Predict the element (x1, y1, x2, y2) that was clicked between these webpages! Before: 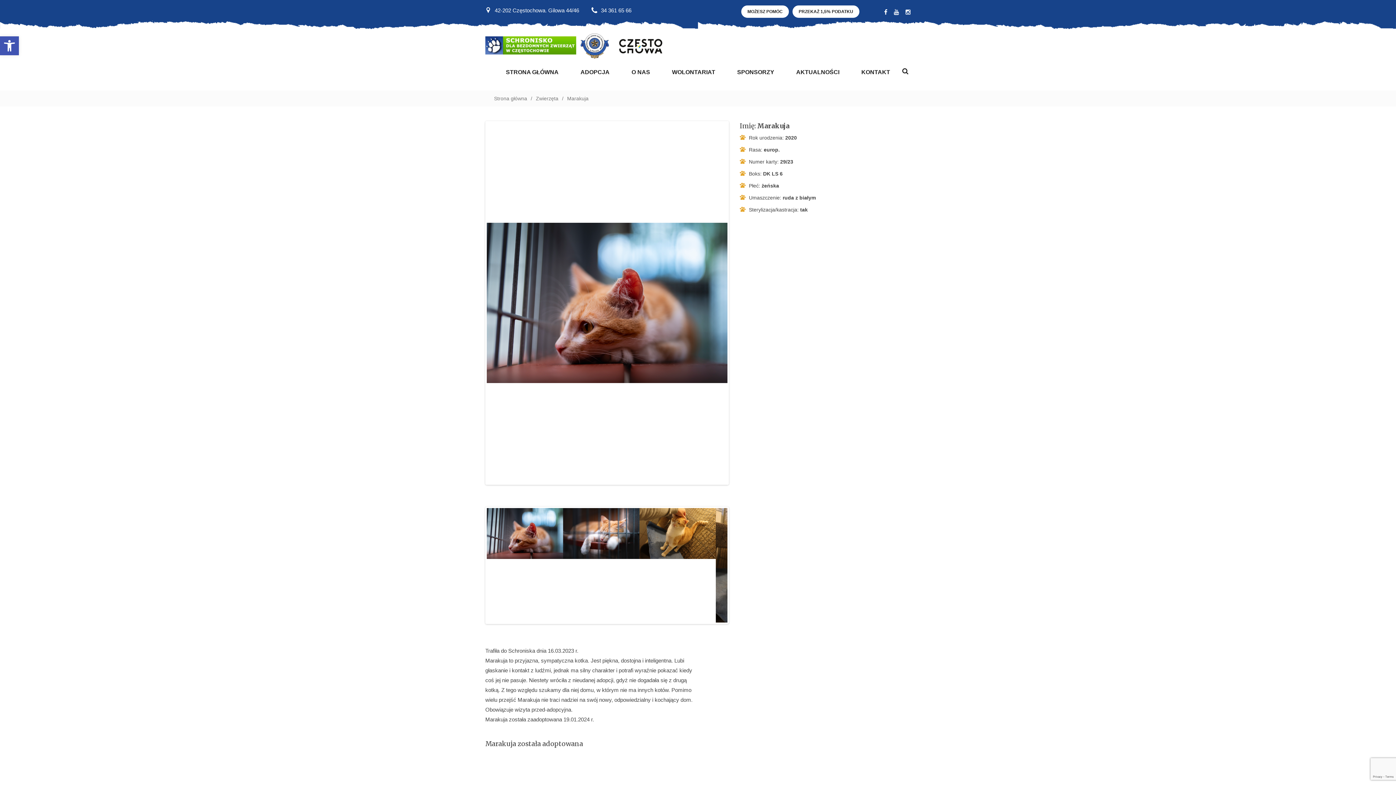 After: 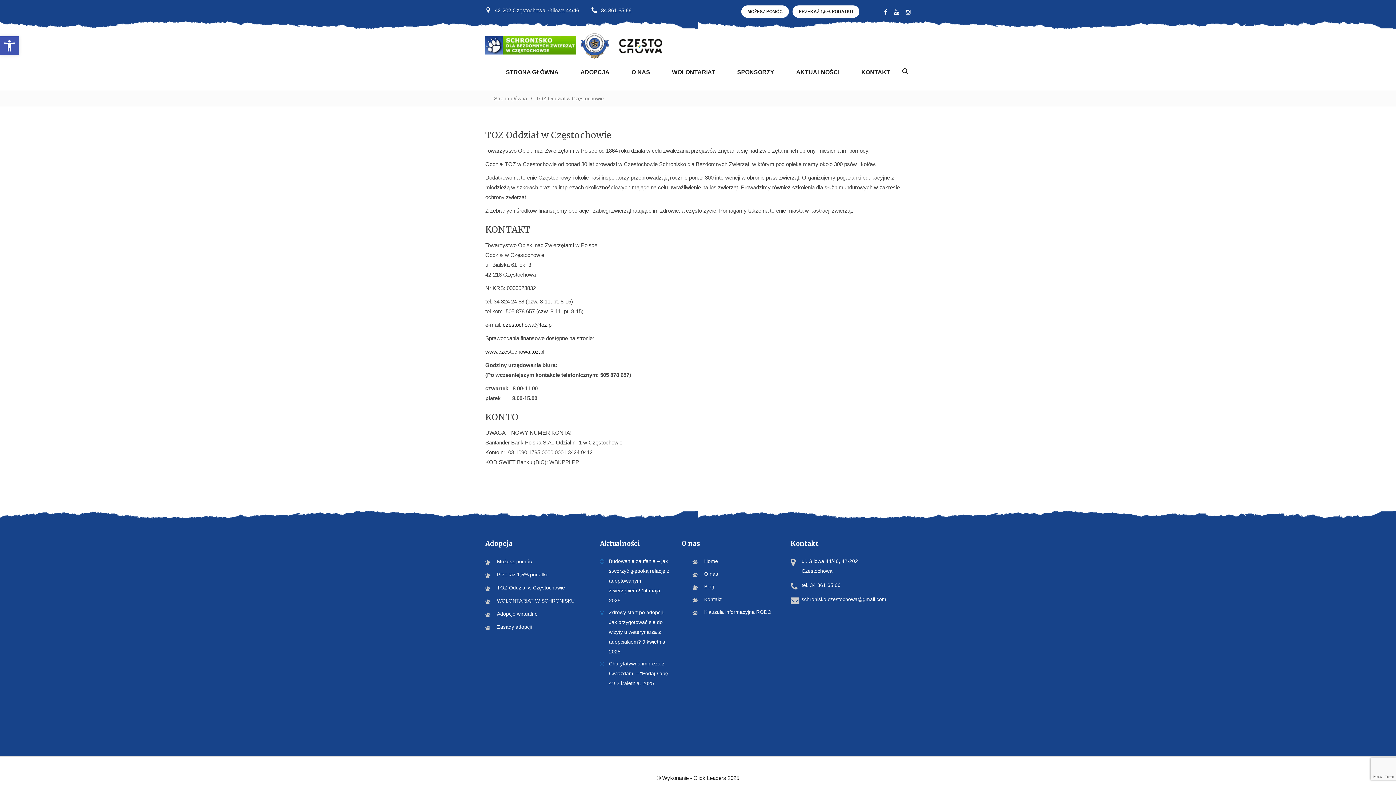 Action: bbox: (580, 42, 609, 48)